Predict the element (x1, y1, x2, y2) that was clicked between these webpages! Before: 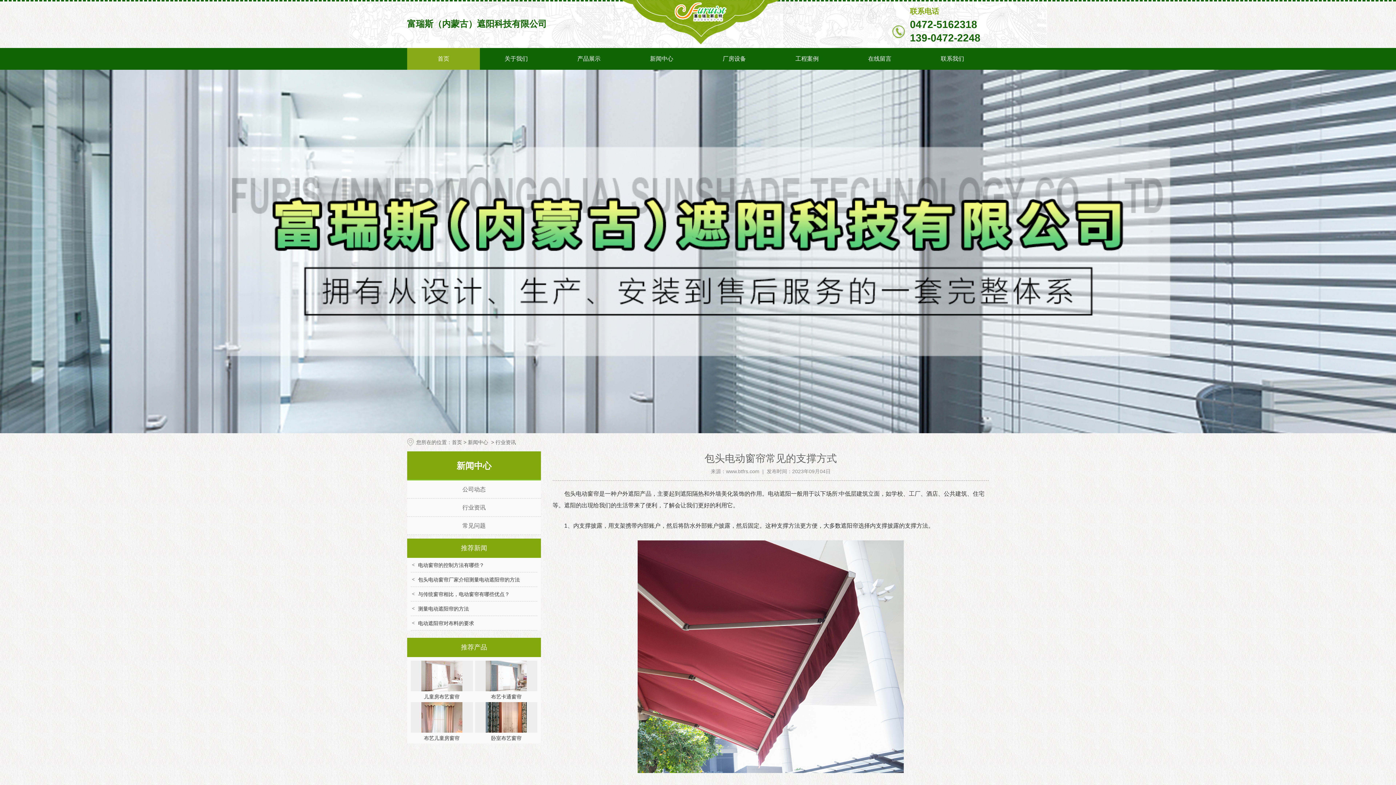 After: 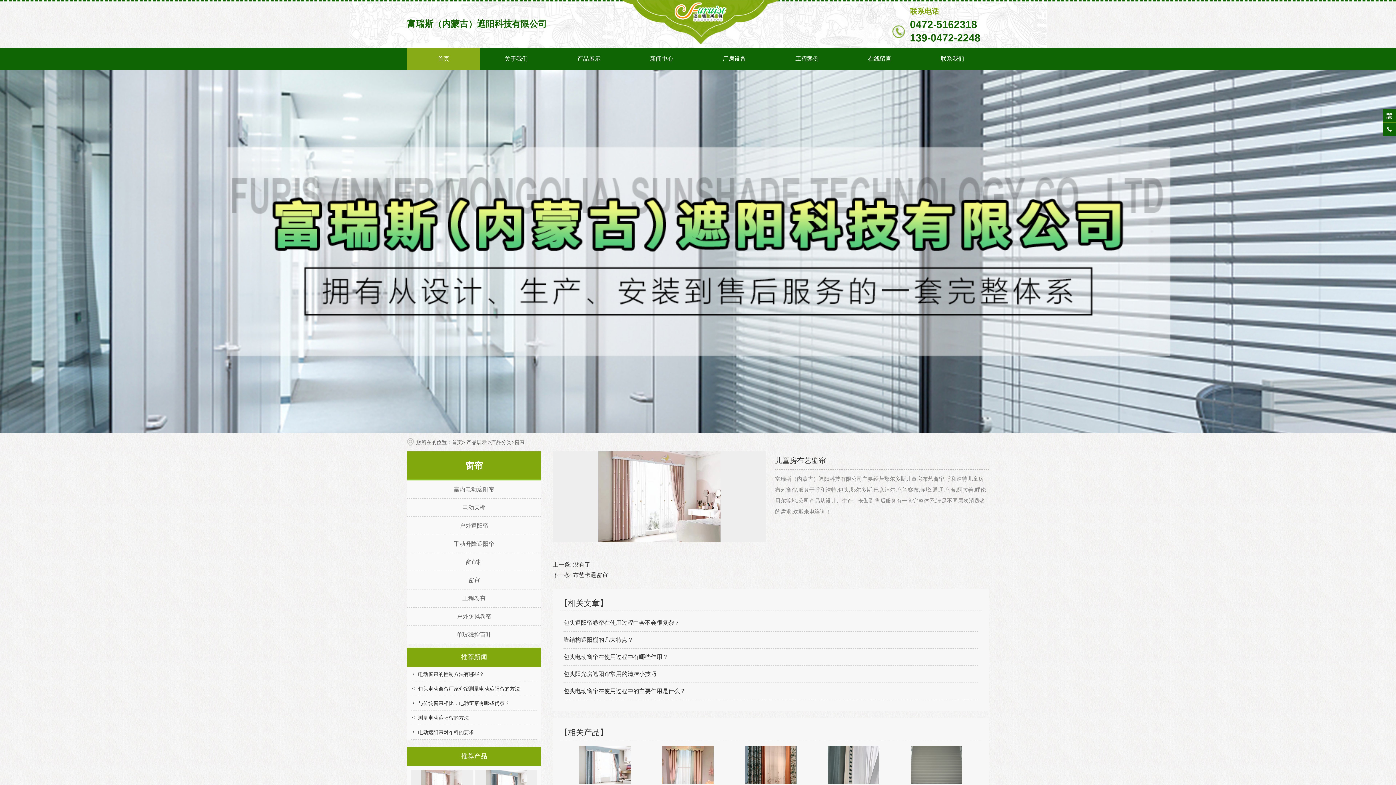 Action: label: 儿童房布艺窗帘 bbox: (410, 661, 472, 702)